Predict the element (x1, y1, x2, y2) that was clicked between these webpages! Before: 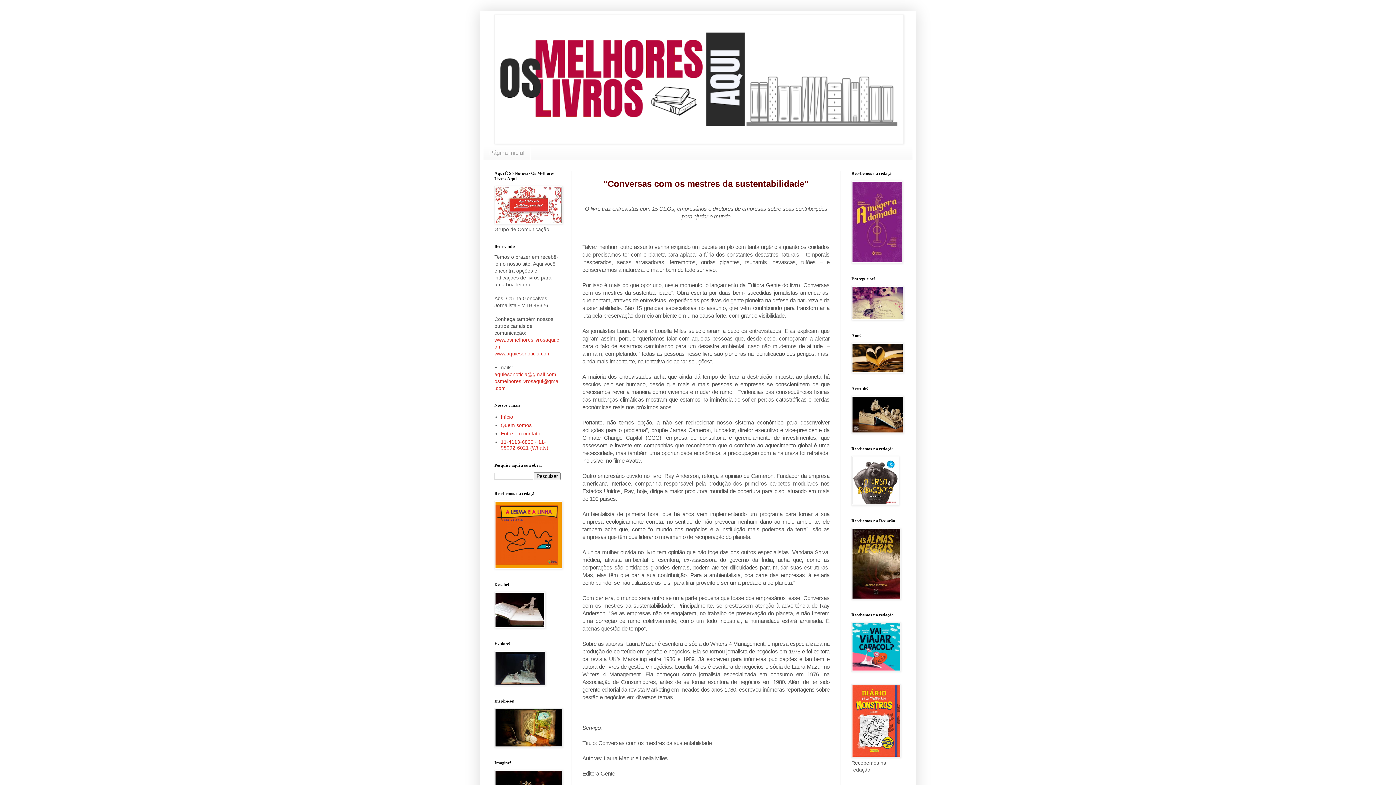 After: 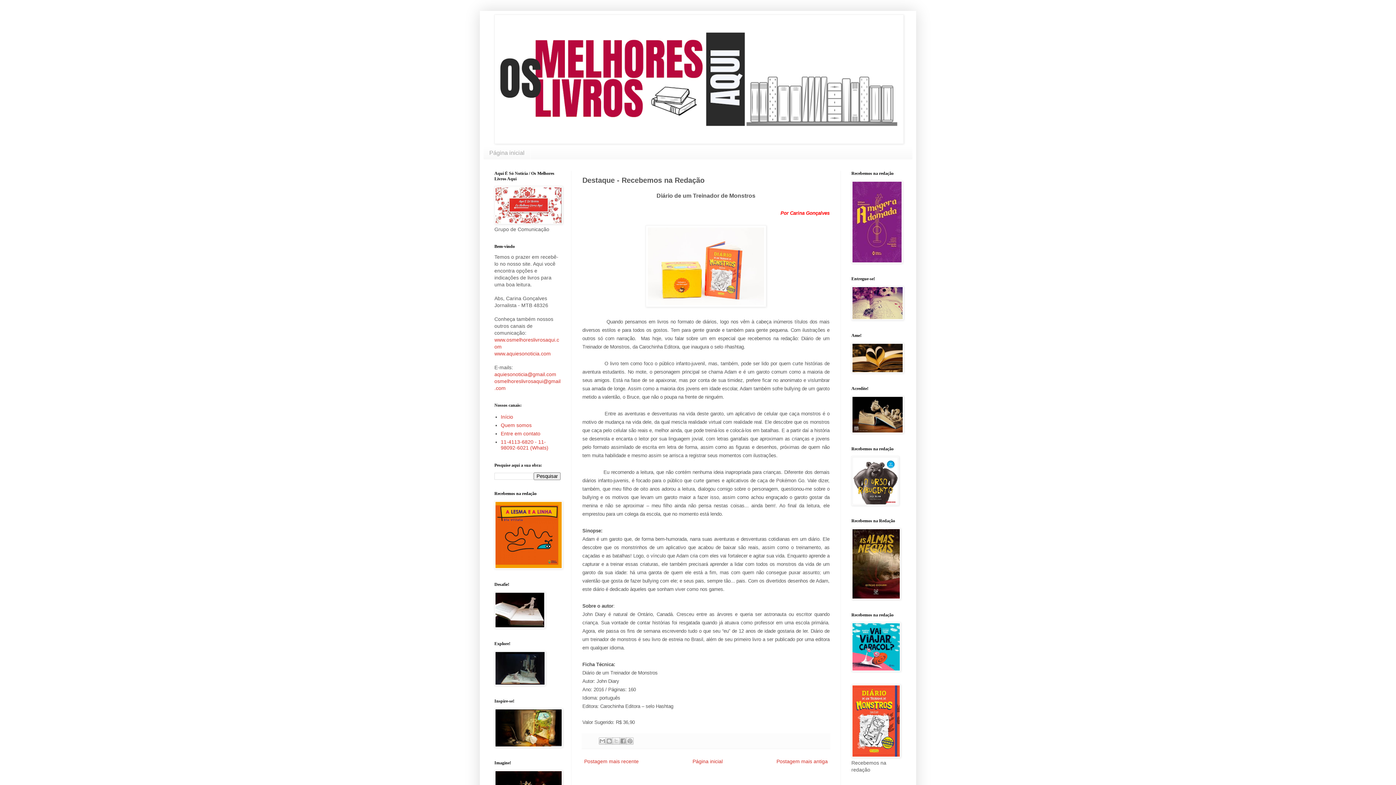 Action: bbox: (851, 753, 901, 759)